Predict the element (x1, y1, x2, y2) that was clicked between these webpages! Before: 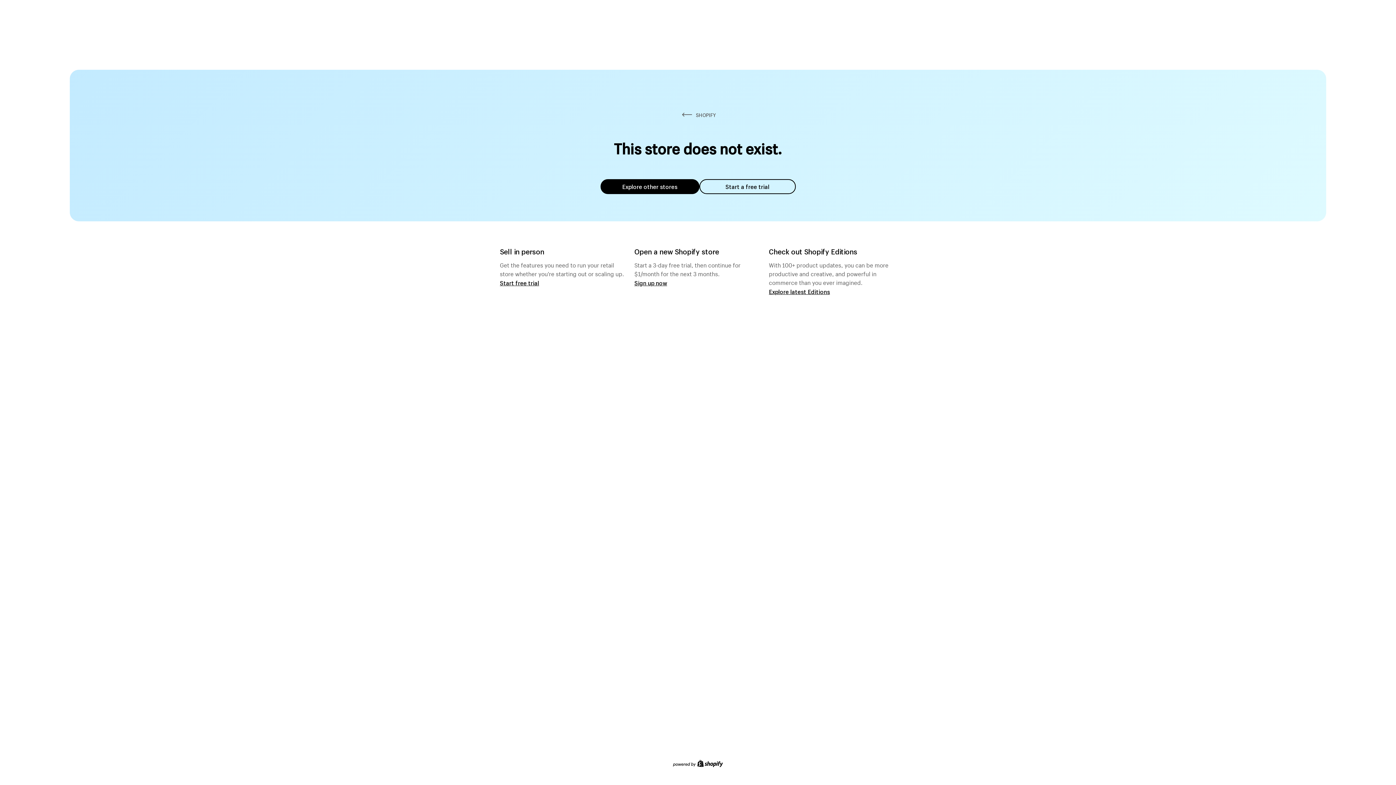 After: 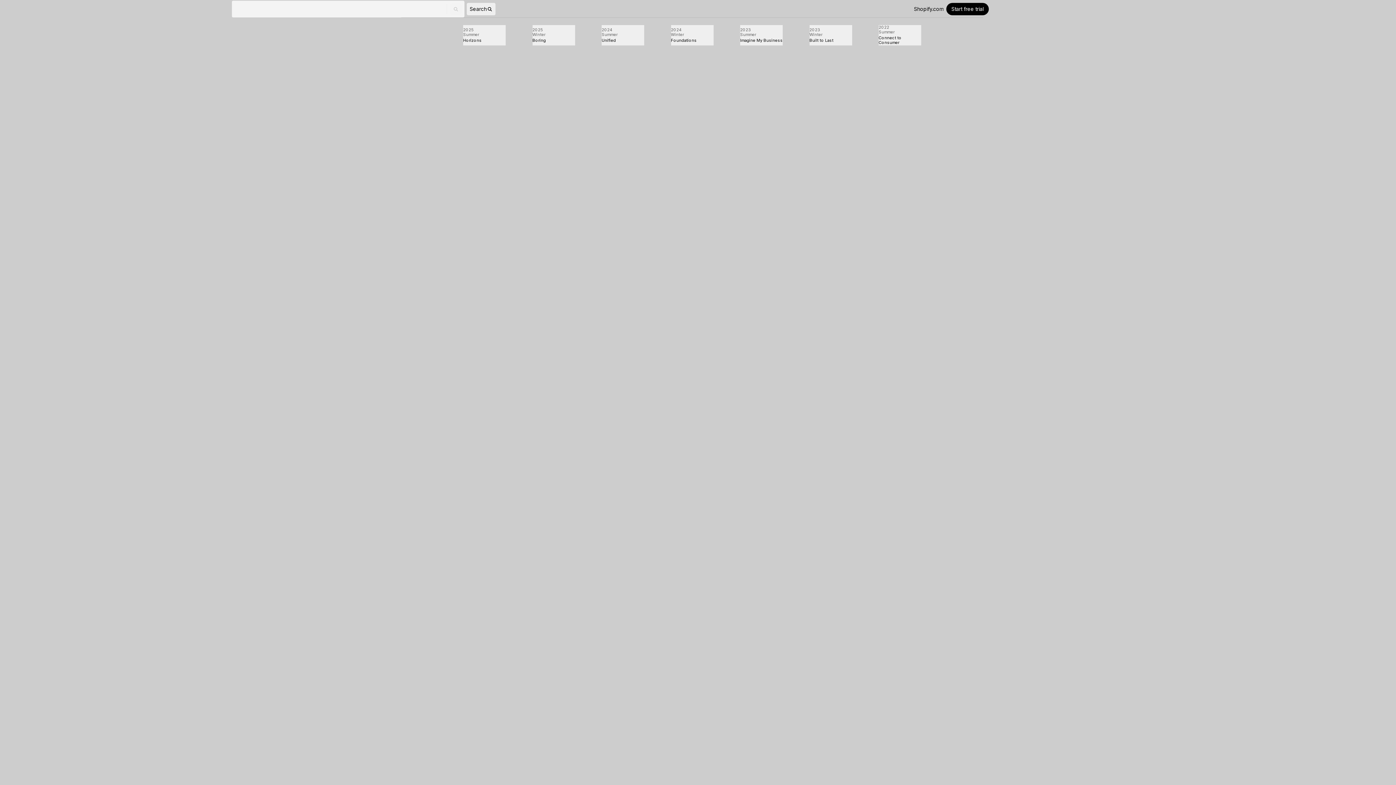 Action: bbox: (769, 287, 830, 295) label: Explore latest Editions